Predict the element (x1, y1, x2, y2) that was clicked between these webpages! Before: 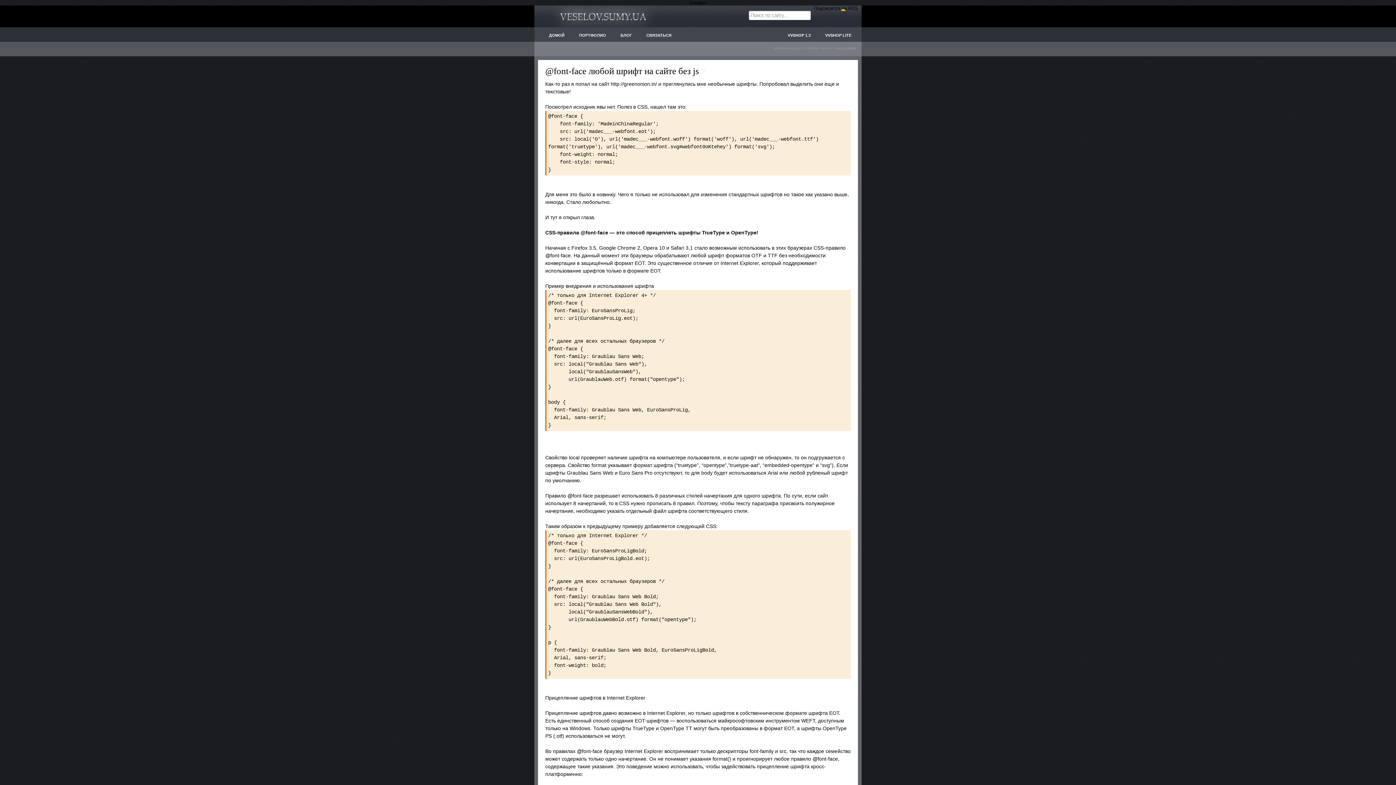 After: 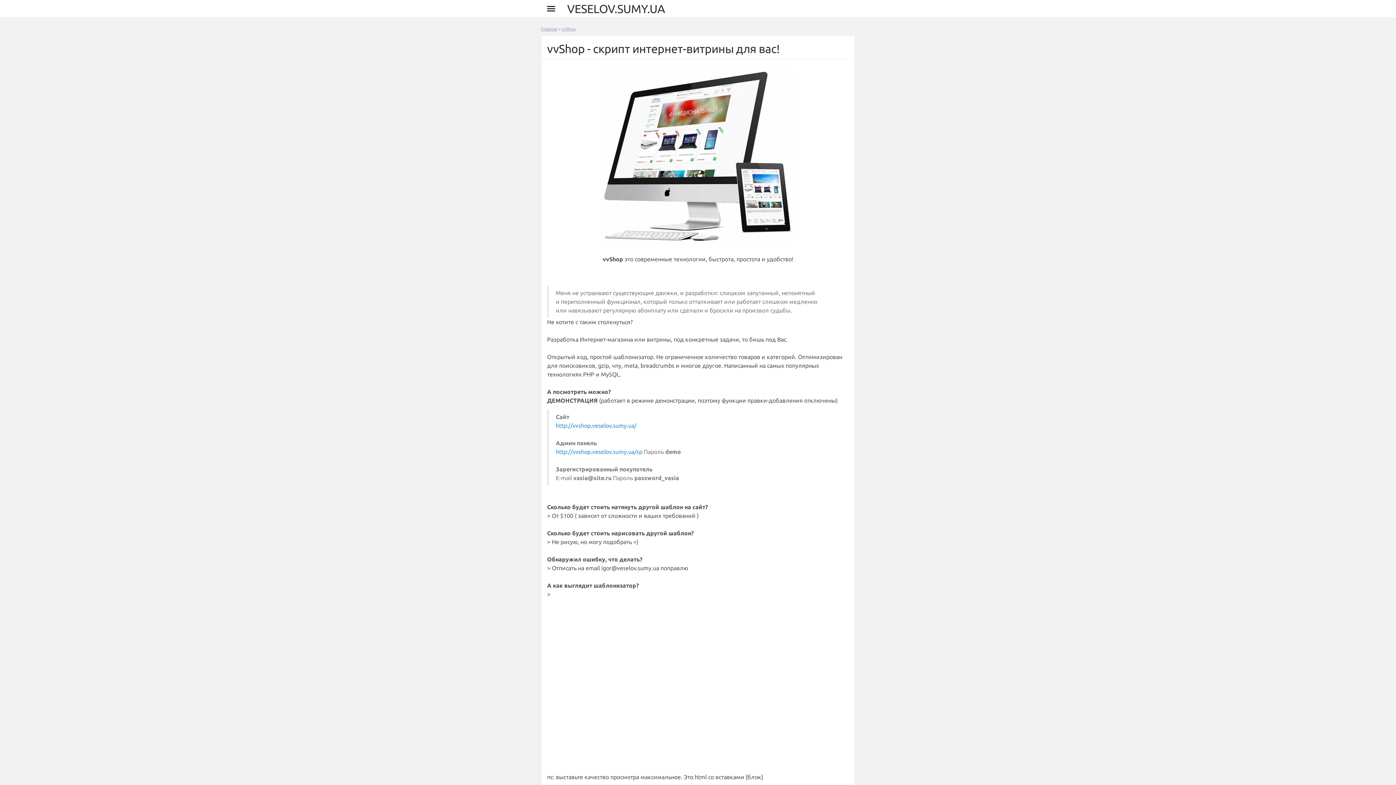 Action: label: VVSHOP 1.3 bbox: (784, 31, 814, 38)